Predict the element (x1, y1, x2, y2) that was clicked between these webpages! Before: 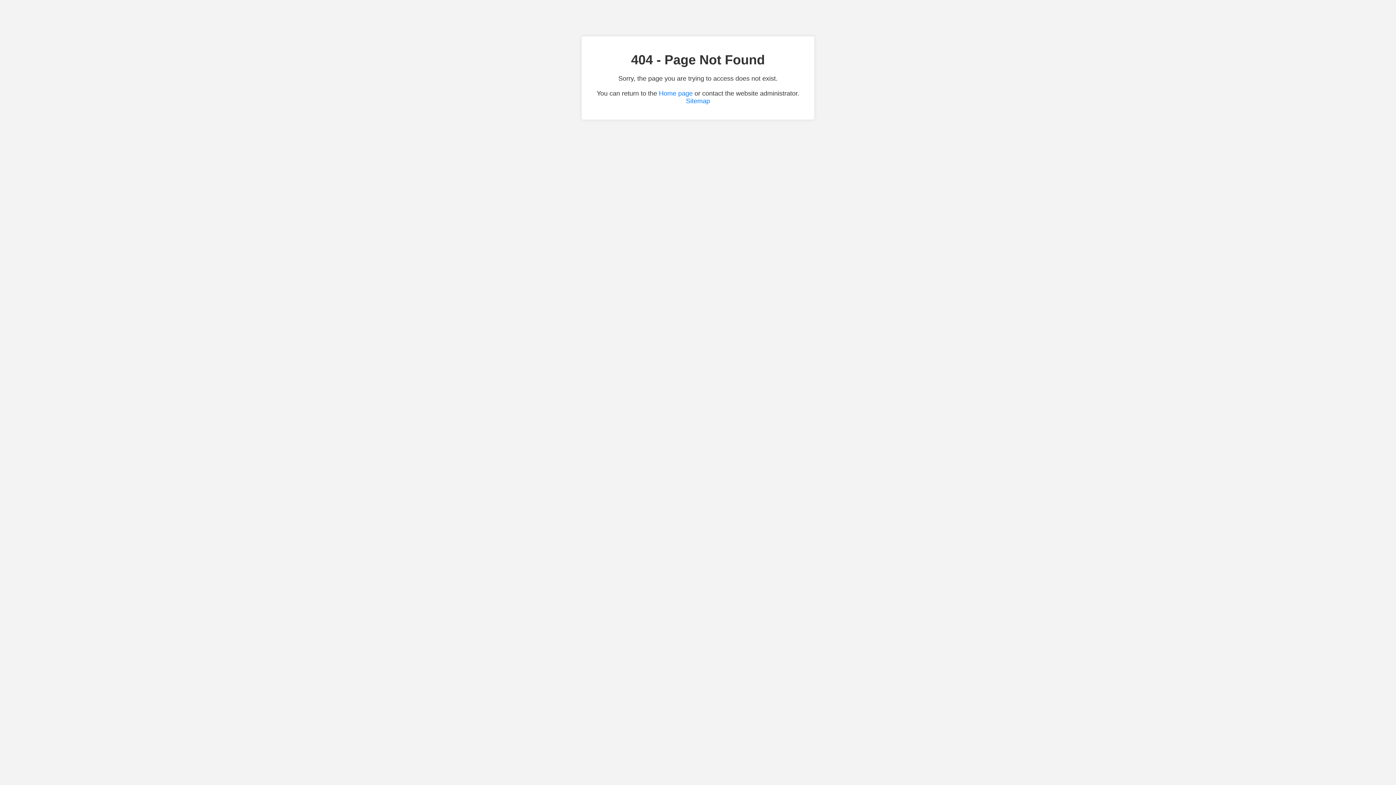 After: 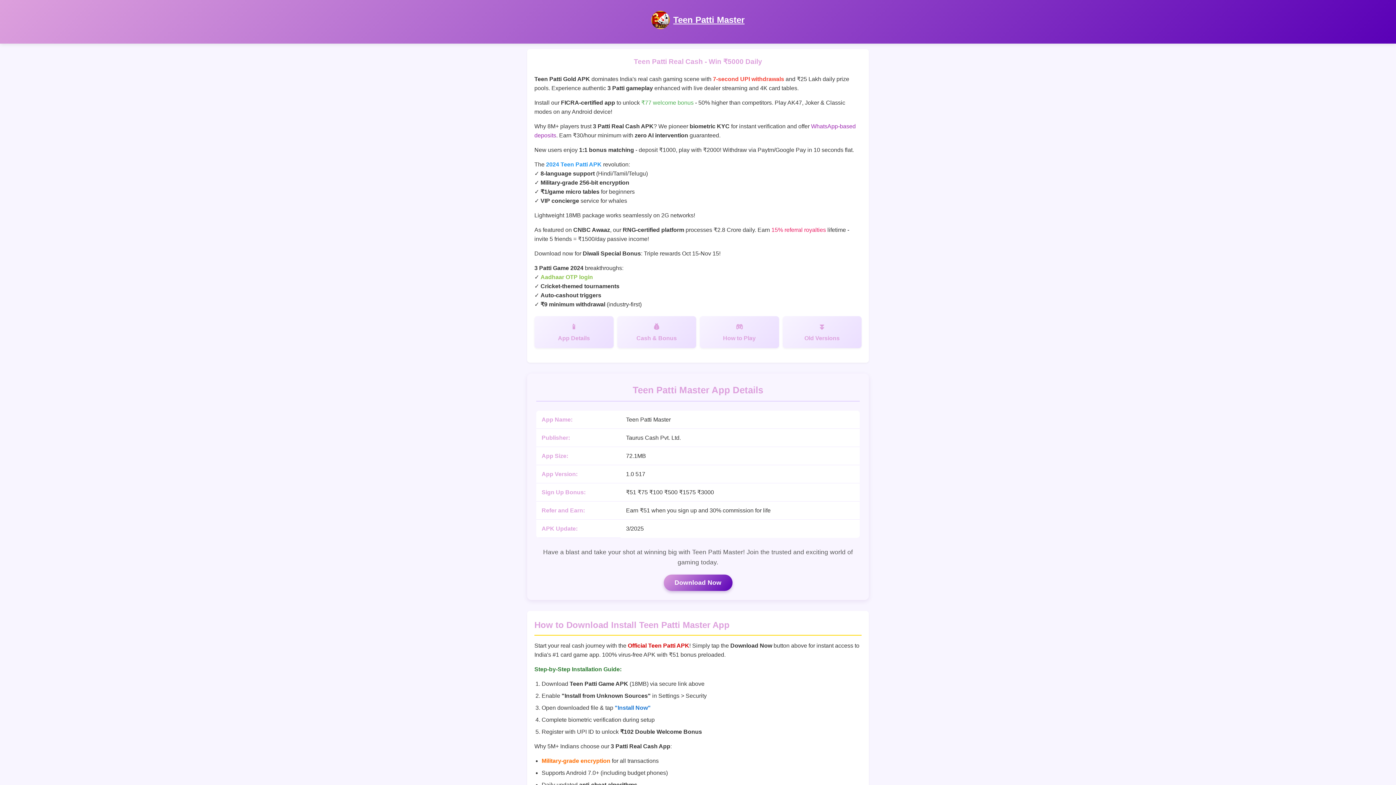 Action: label: Home page bbox: (659, 89, 692, 97)